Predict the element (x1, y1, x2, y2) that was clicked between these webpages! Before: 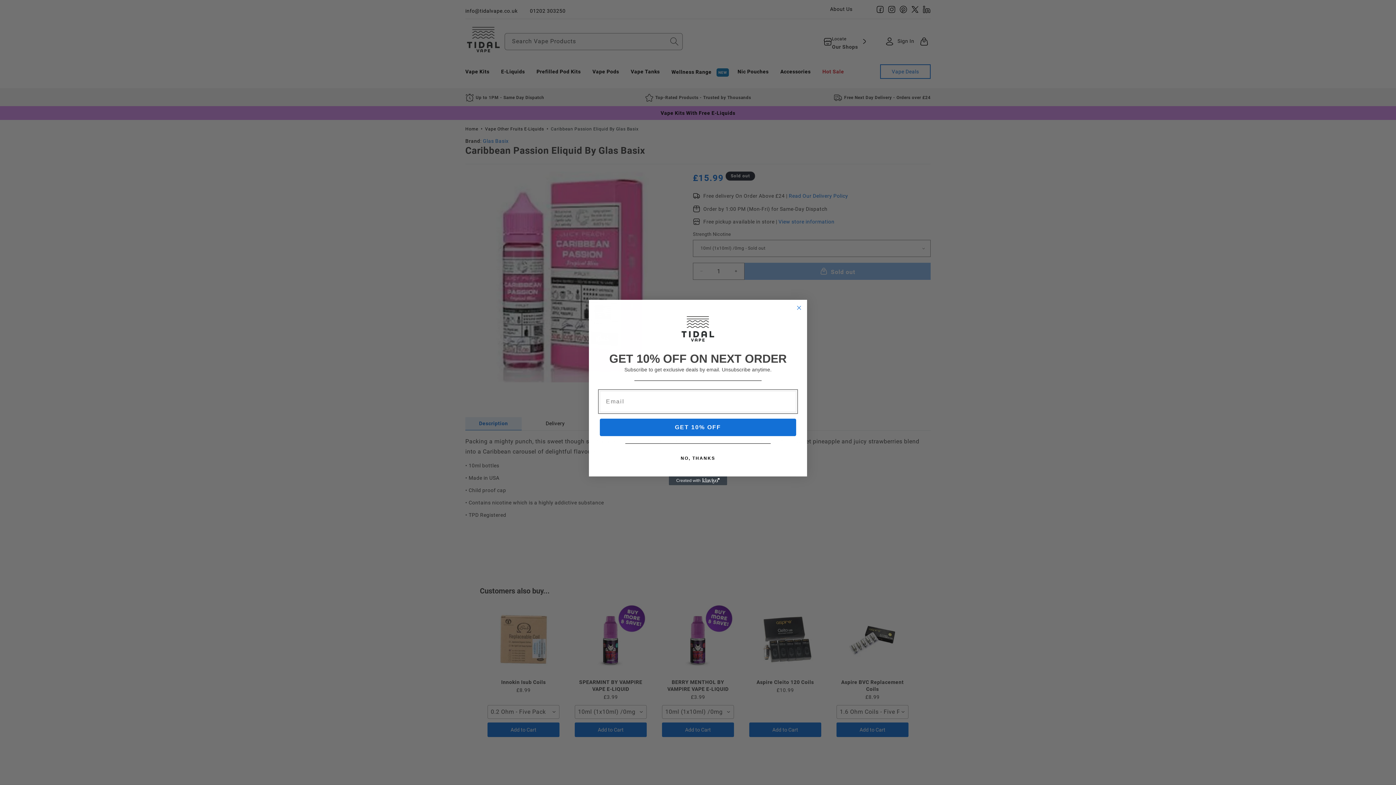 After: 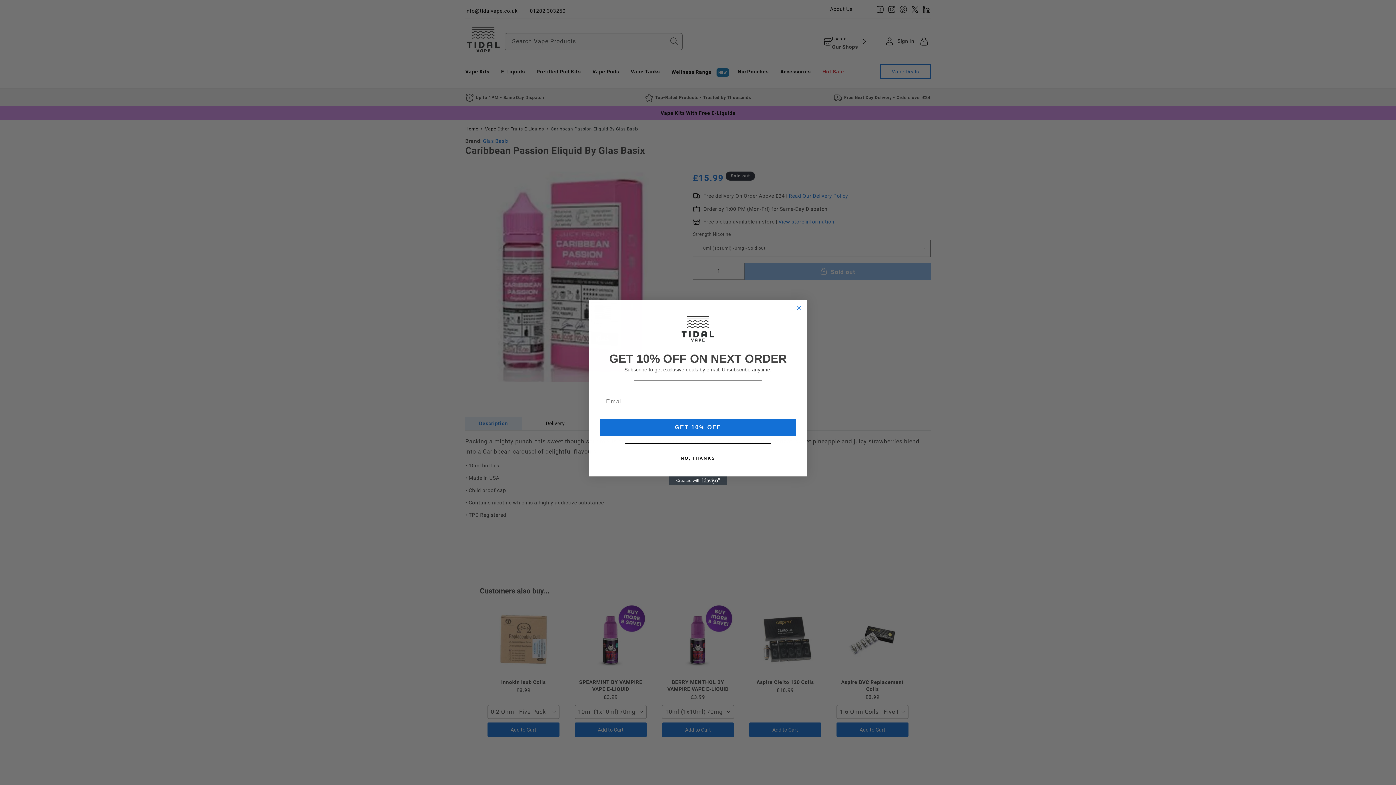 Action: bbox: (669, 476, 727, 485) label: Created with Klaviyo - opens in a new tab